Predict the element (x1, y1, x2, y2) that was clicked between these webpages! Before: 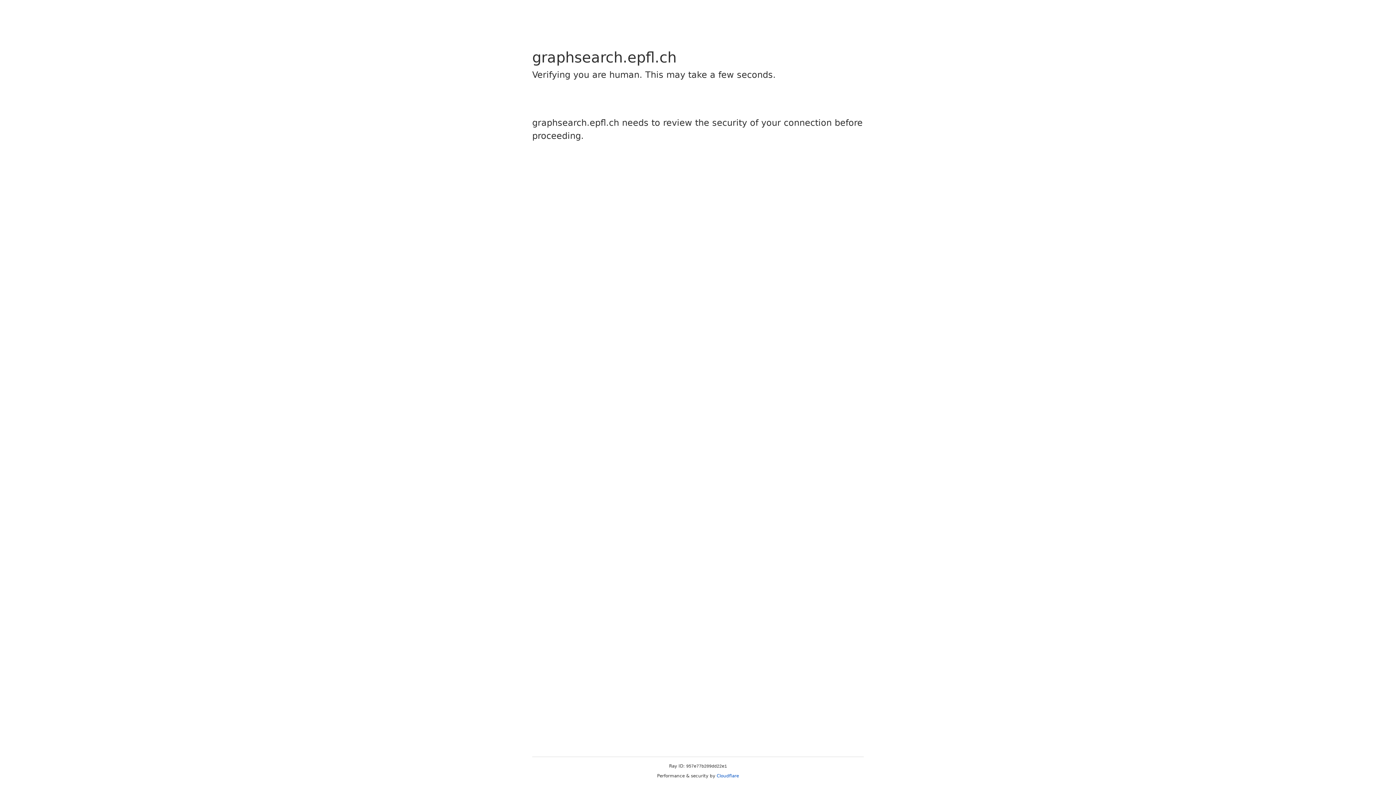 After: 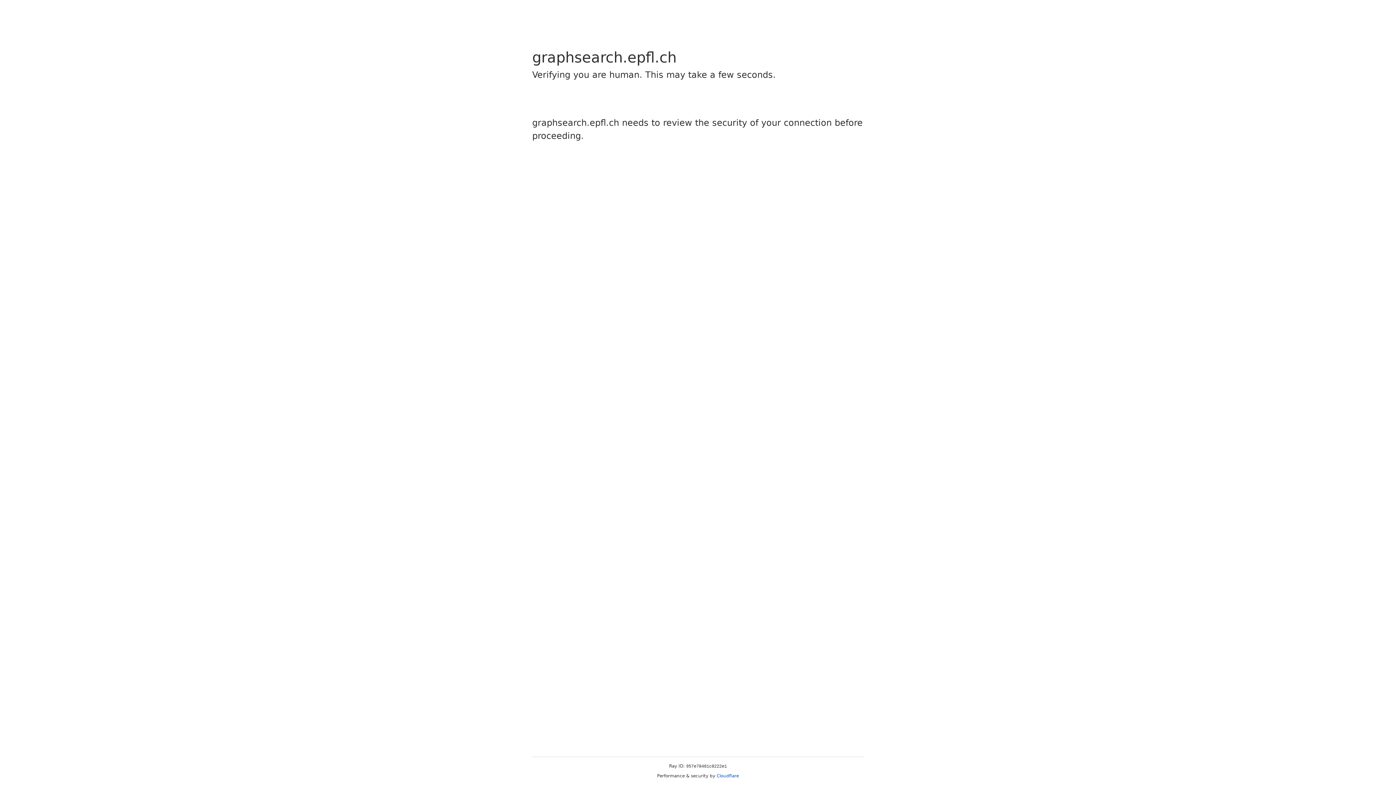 Action: label: Cloudflare bbox: (716, 773, 739, 778)